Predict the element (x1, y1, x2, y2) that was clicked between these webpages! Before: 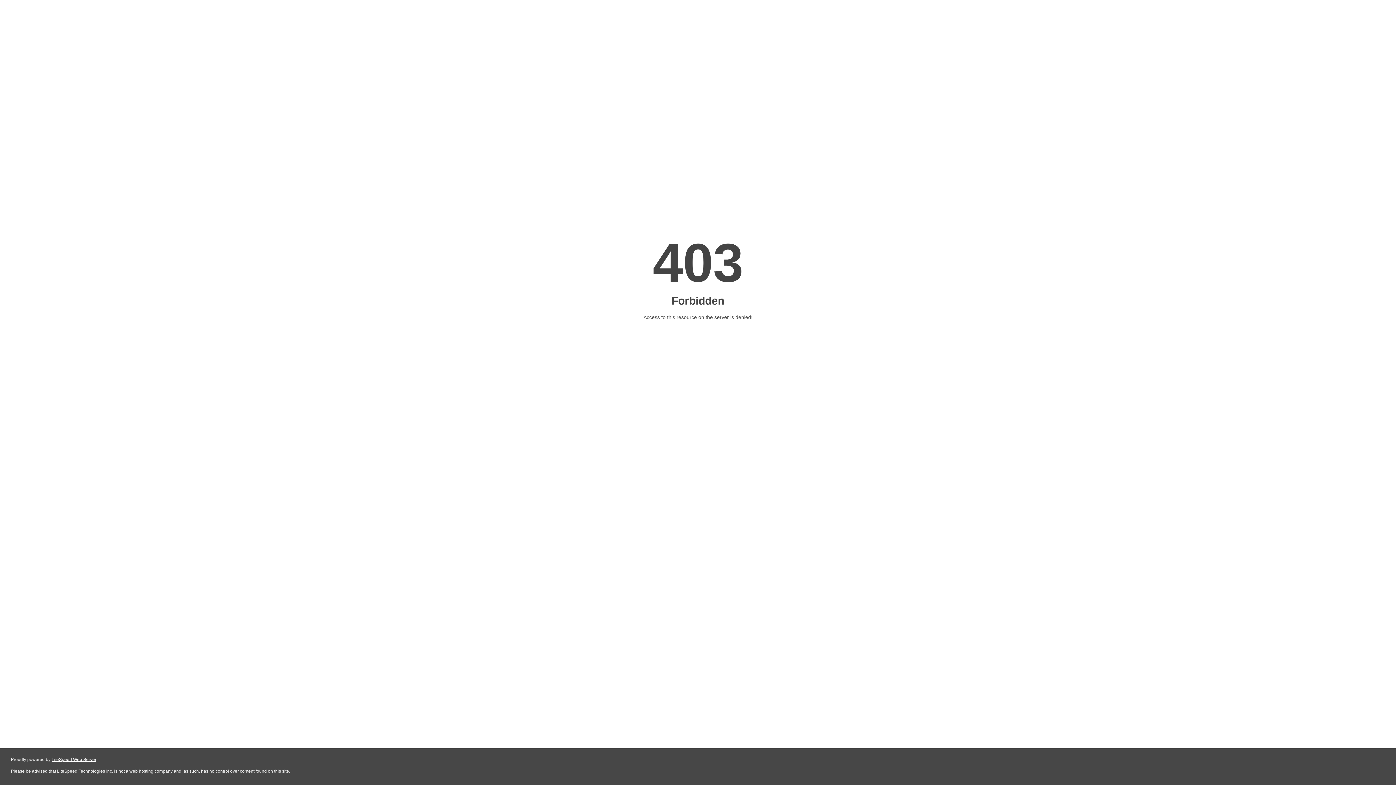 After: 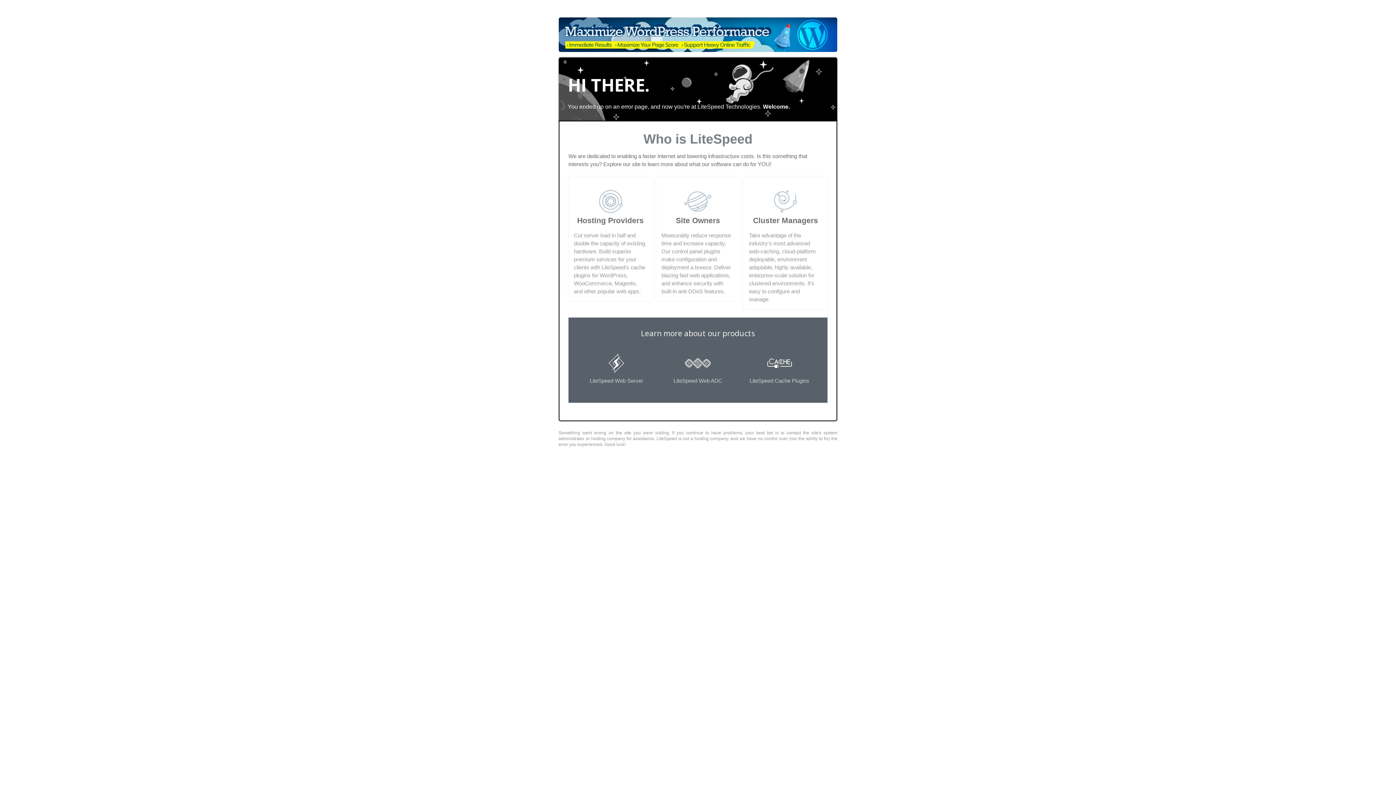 Action: label: LiteSpeed Web Server bbox: (51, 757, 96, 762)